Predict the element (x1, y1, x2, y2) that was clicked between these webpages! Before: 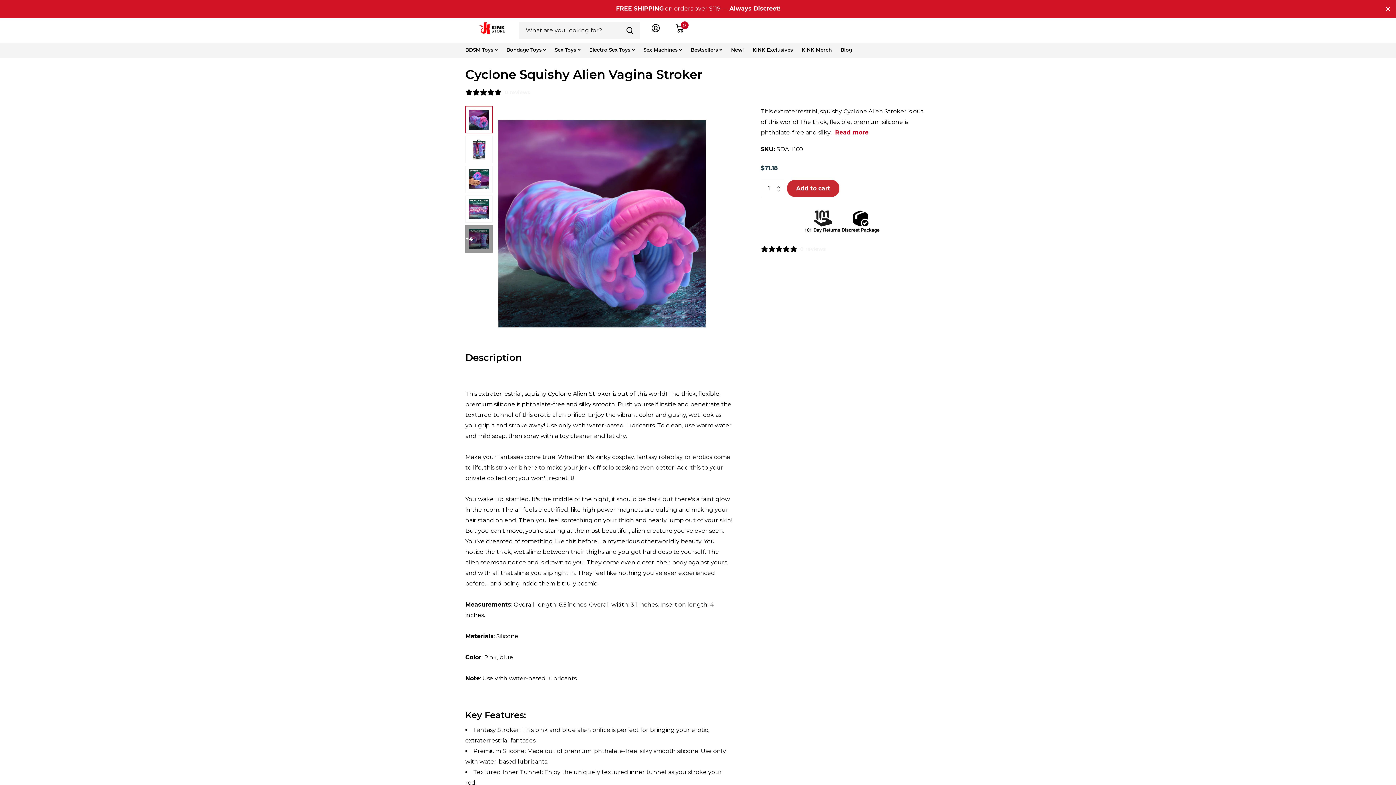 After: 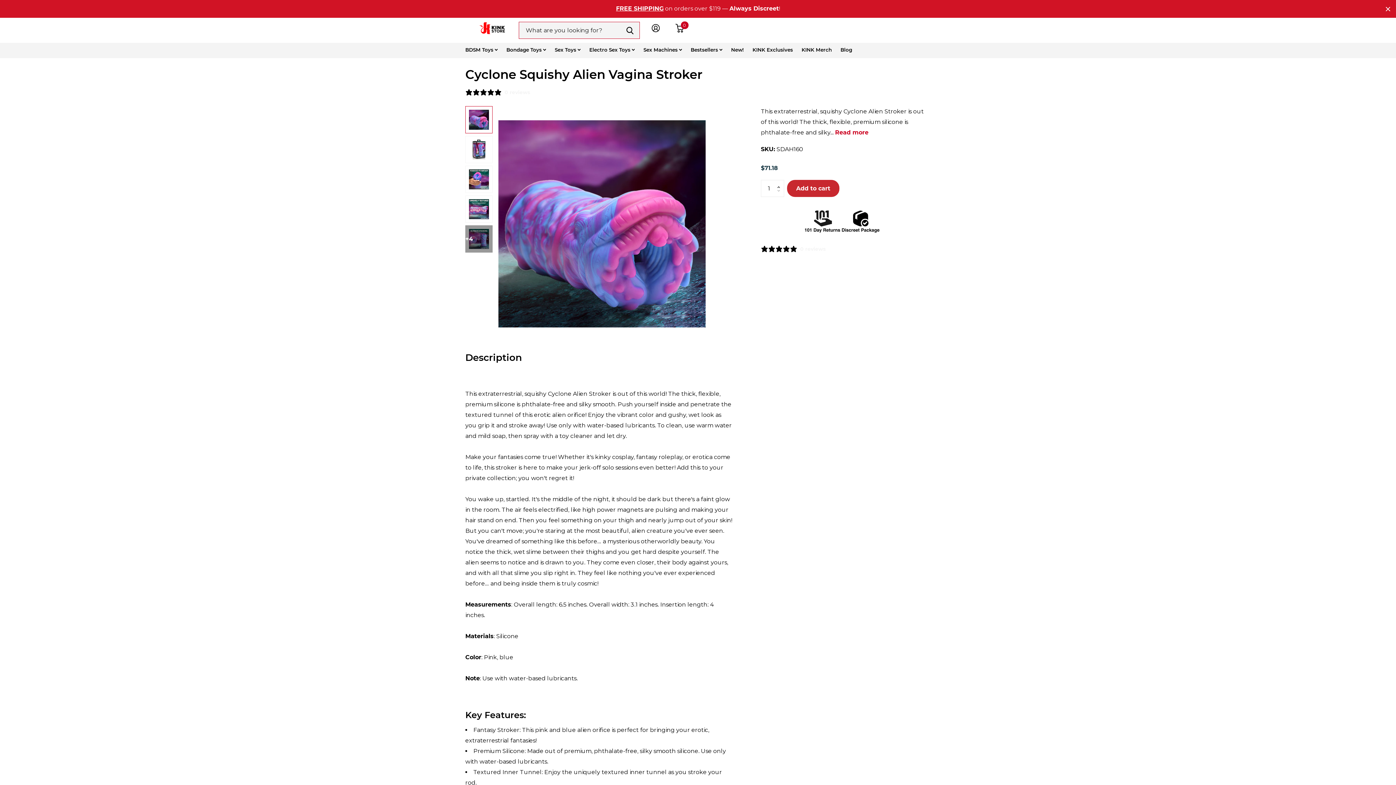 Action: label: Zoeken bbox: (620, 21, 640, 38)